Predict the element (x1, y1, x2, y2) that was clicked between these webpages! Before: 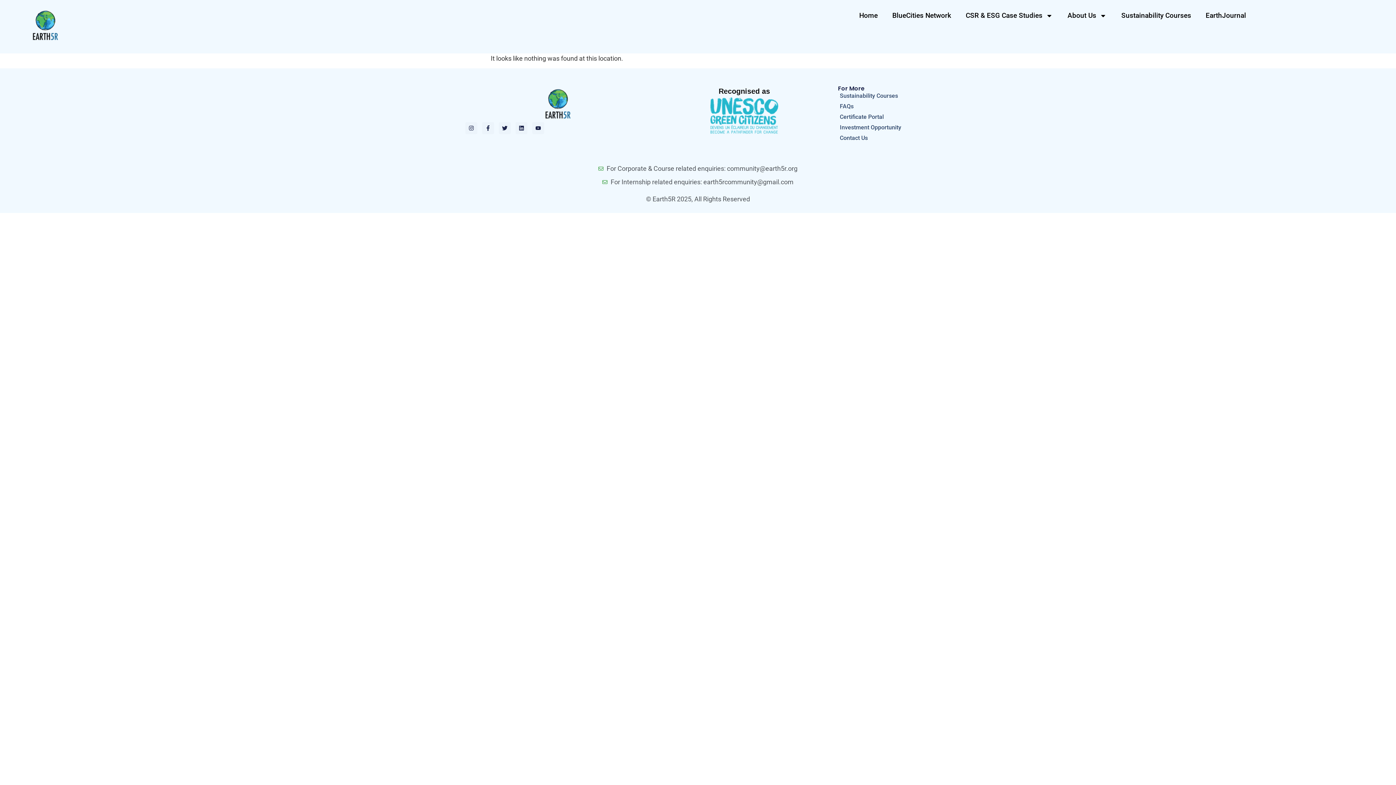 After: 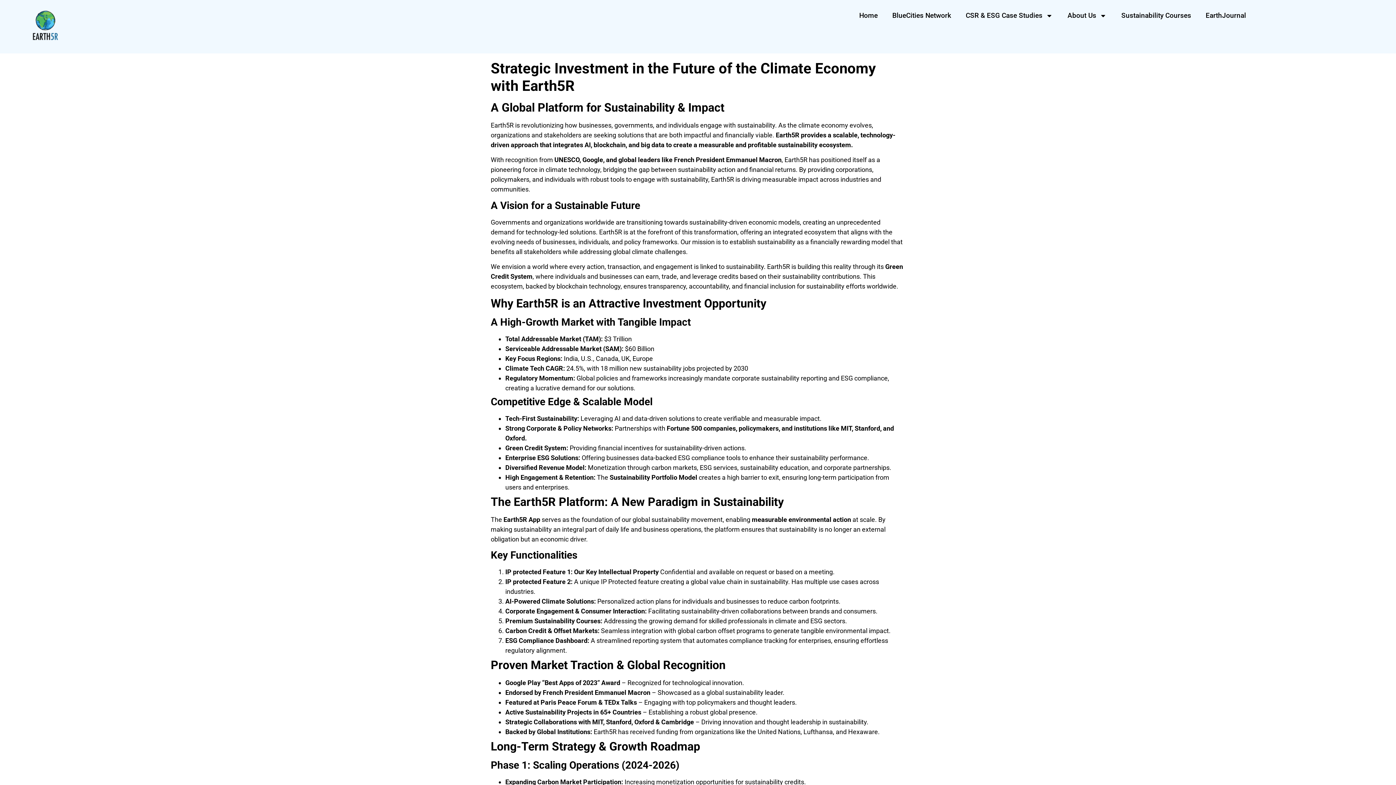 Action: bbox: (838, 123, 930, 132) label: Investment Opportunity